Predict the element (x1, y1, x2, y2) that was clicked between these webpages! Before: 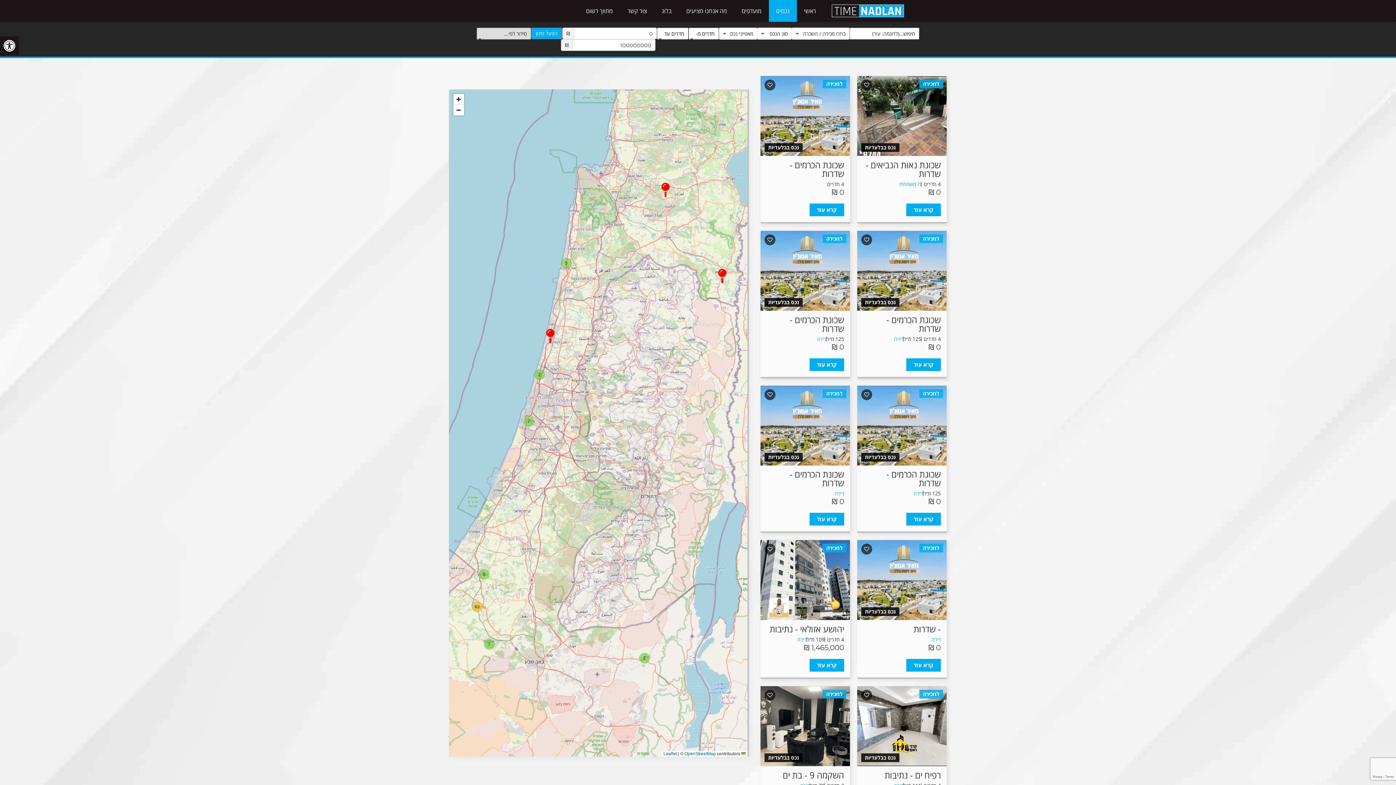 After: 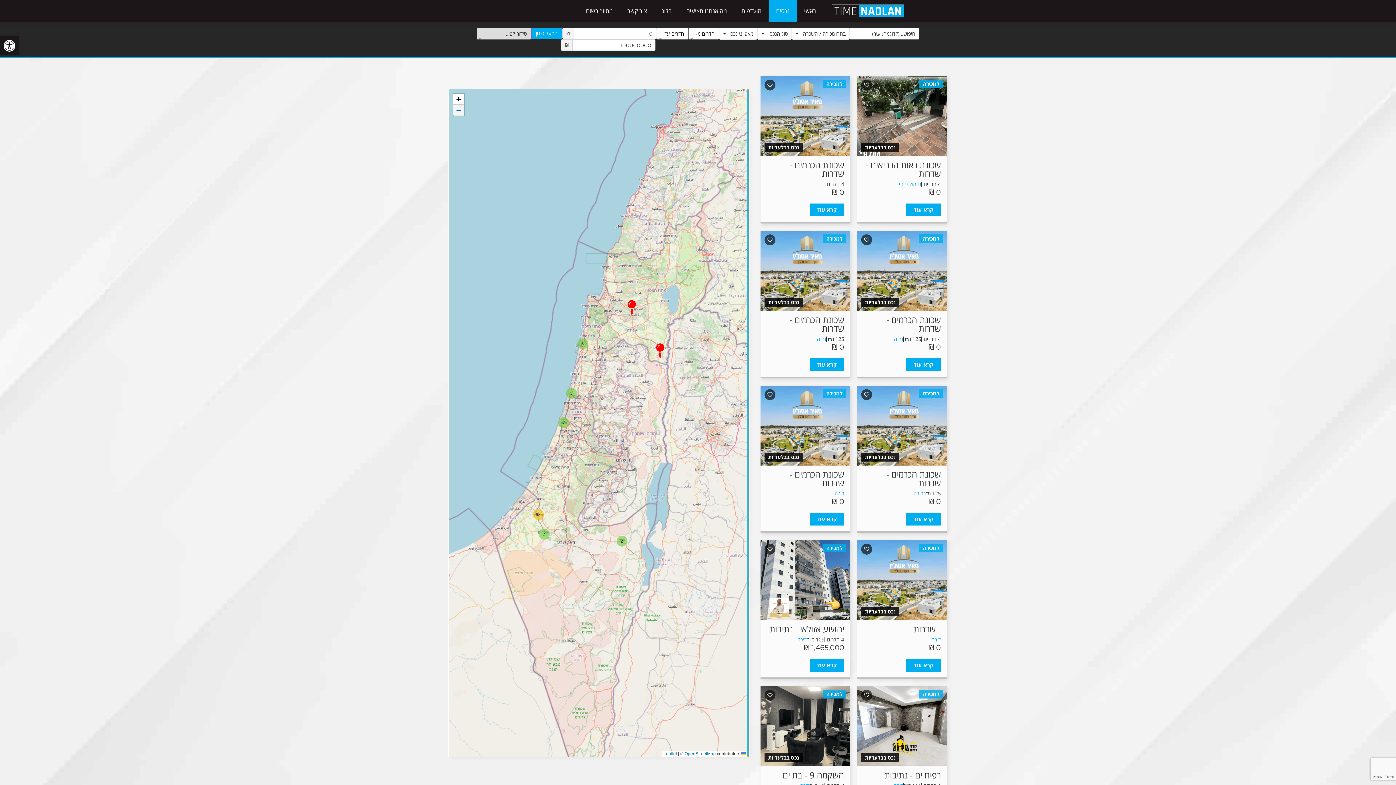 Action: bbox: (453, 104, 464, 115) label: Zoom out